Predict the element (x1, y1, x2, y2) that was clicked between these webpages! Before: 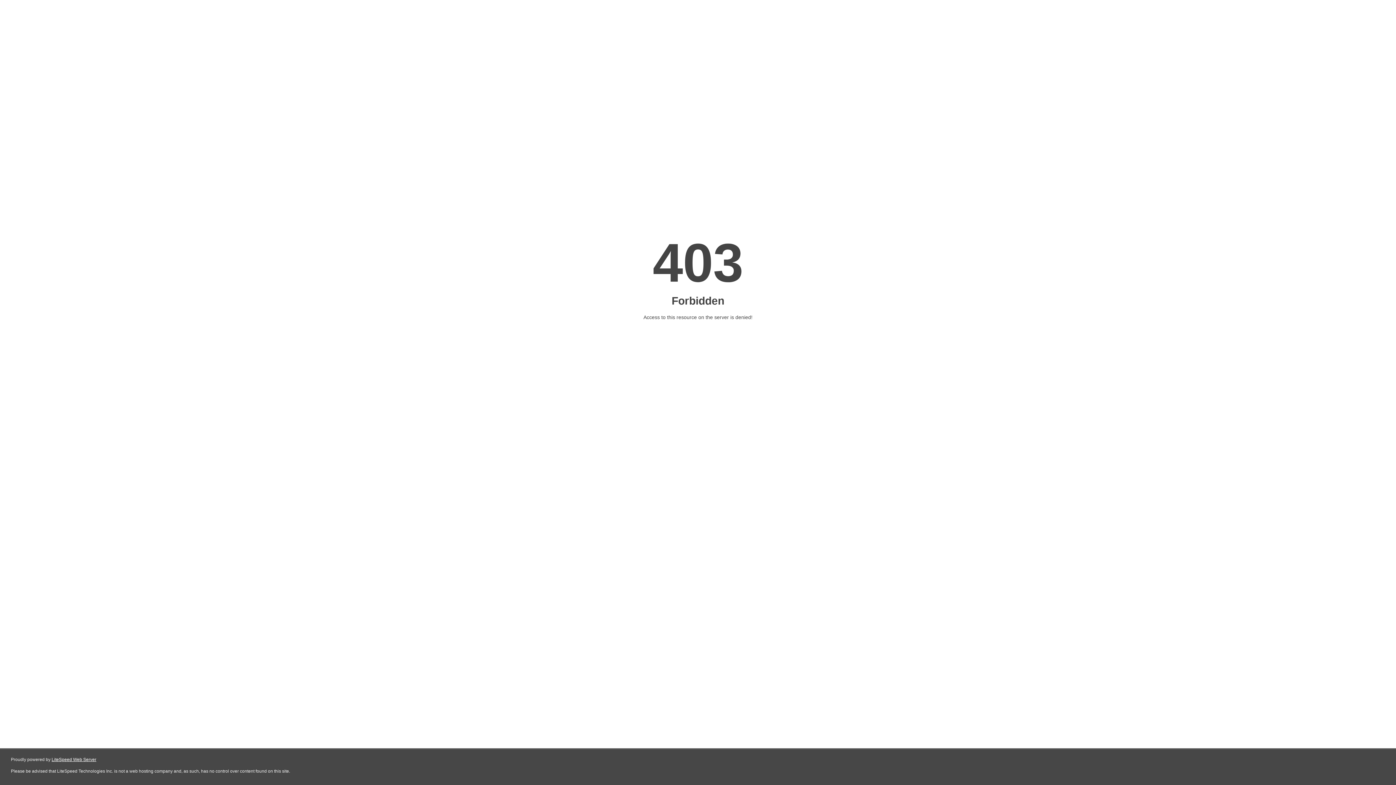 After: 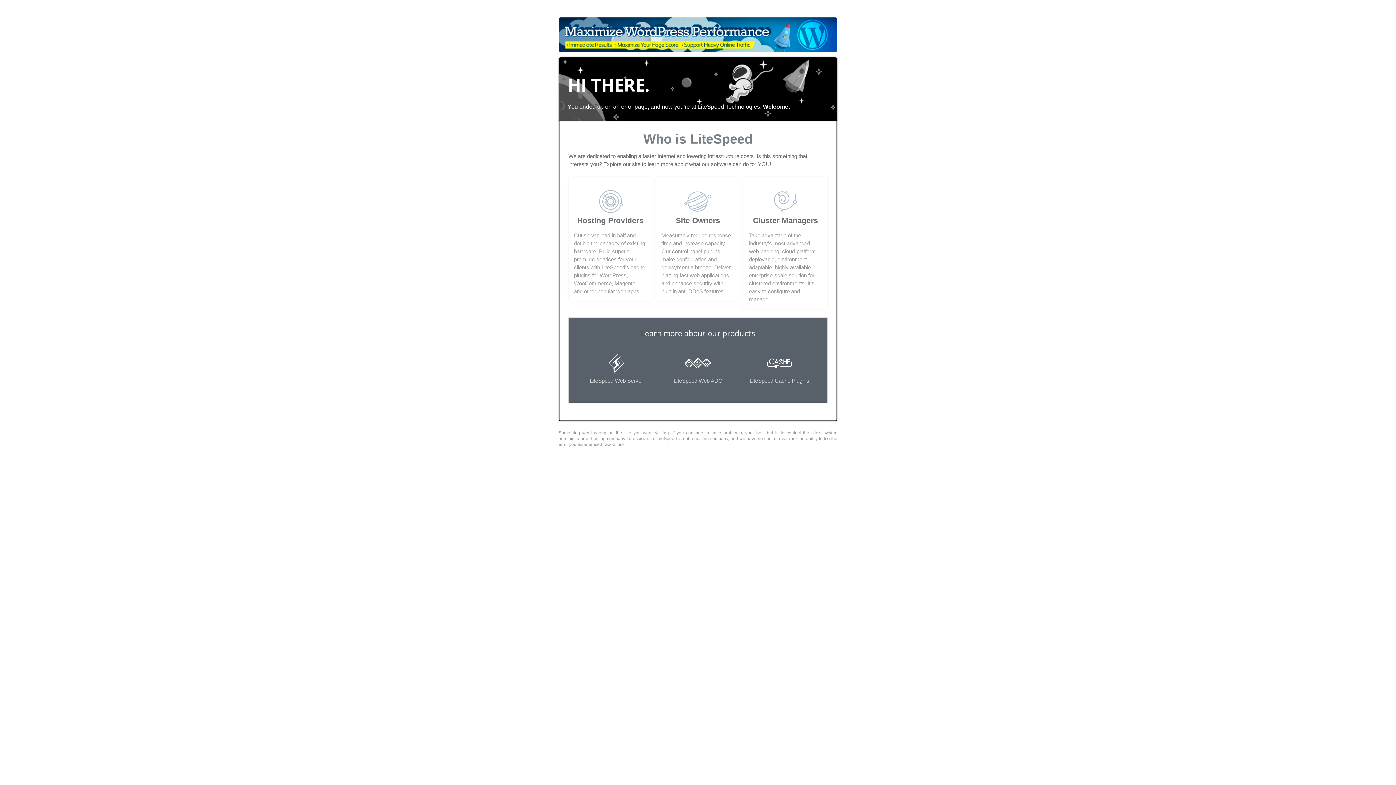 Action: label: LiteSpeed Web Server bbox: (51, 757, 96, 762)